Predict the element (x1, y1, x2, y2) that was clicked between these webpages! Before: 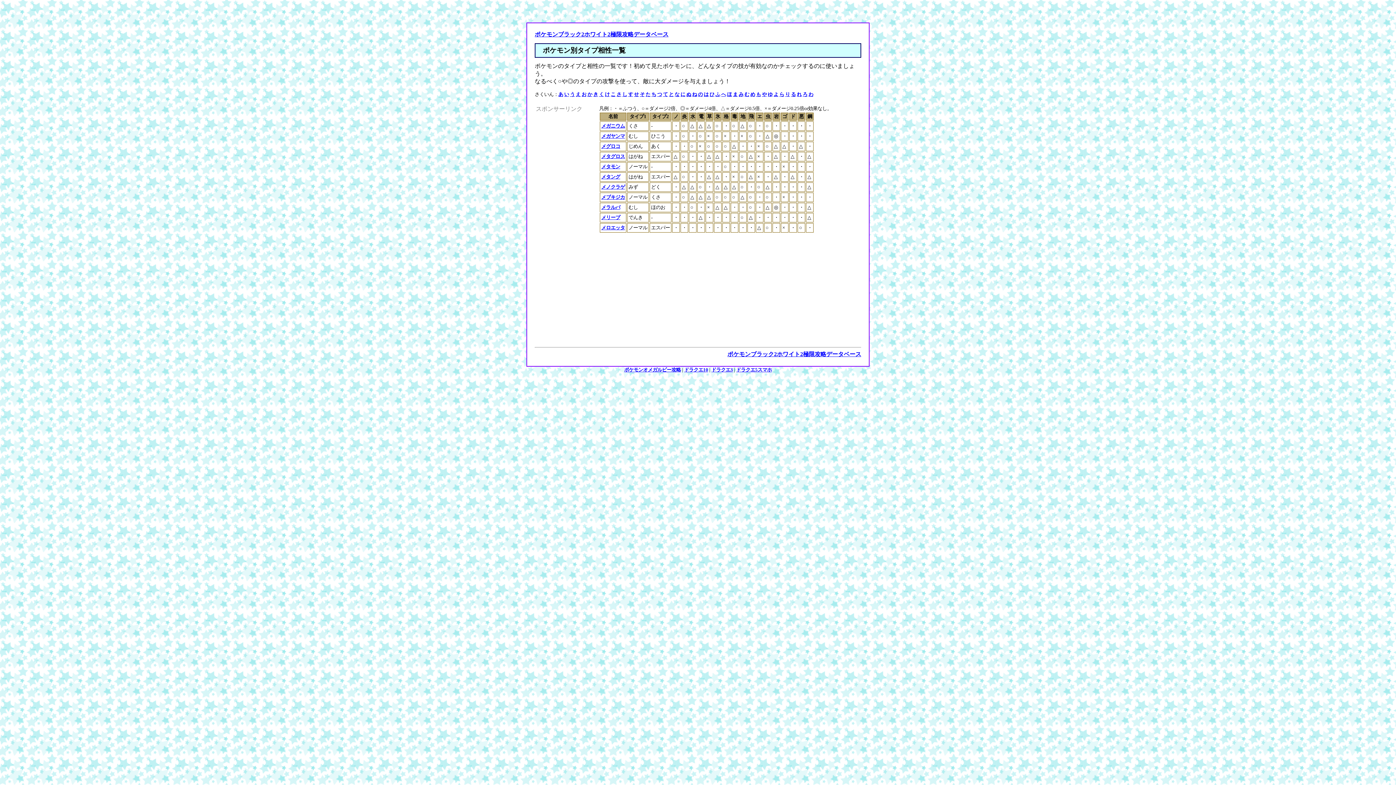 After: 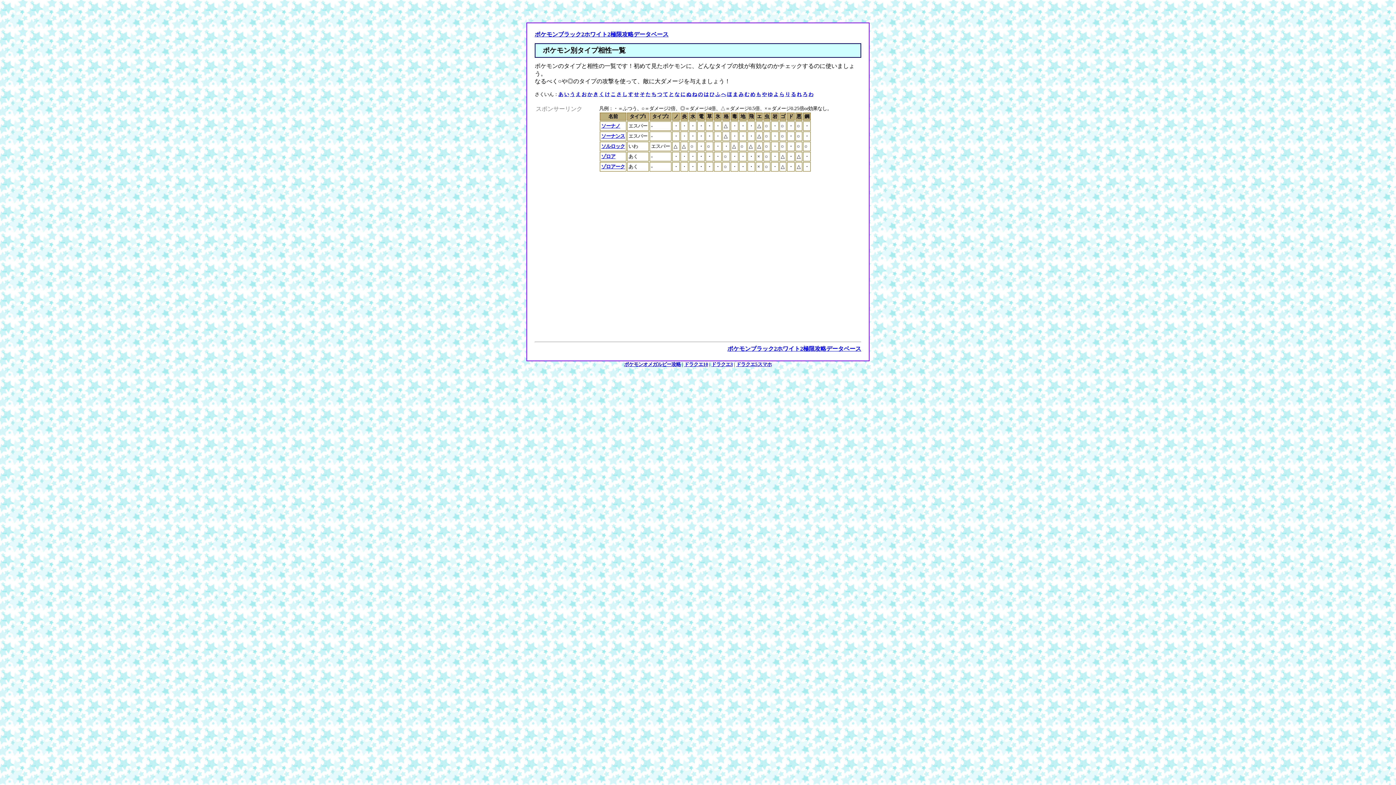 Action: bbox: (640, 91, 644, 96) label: そ